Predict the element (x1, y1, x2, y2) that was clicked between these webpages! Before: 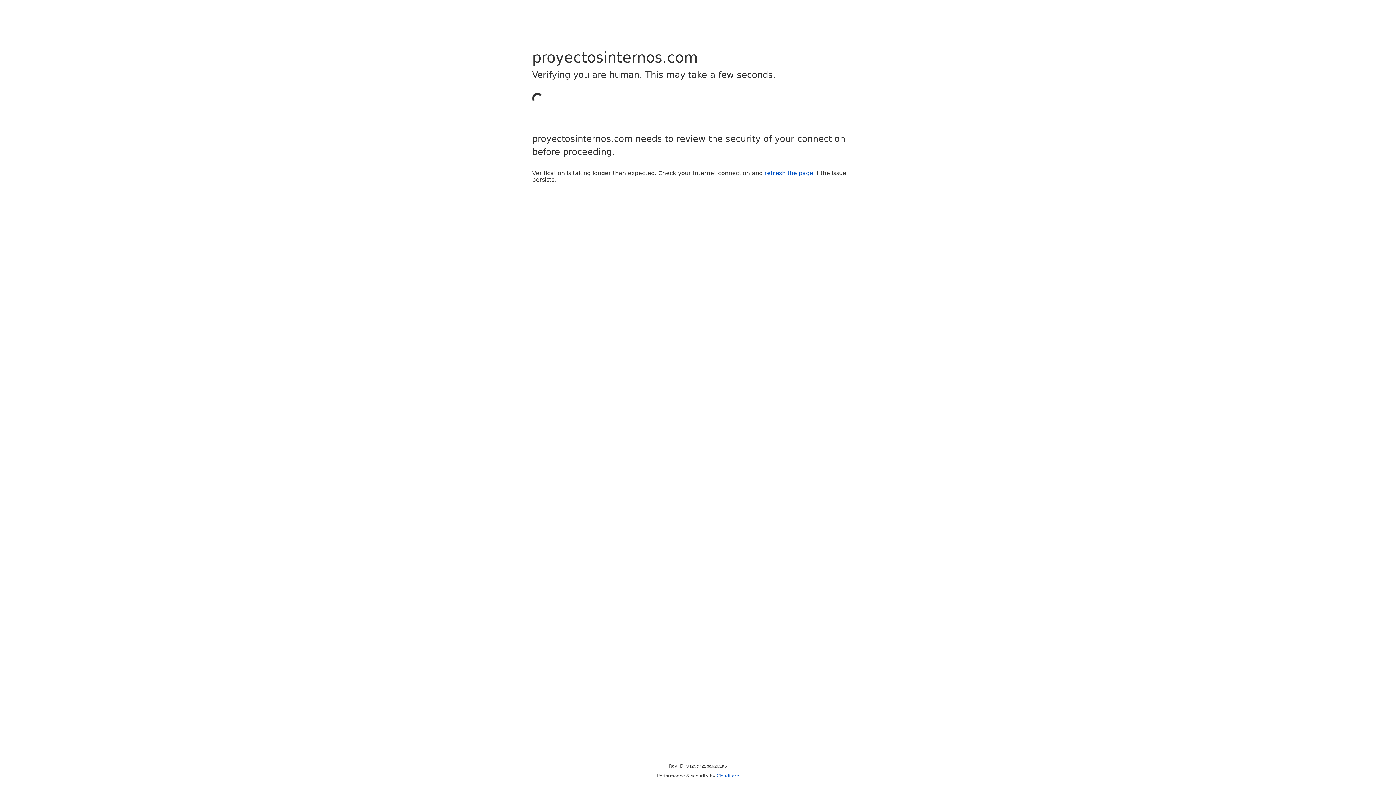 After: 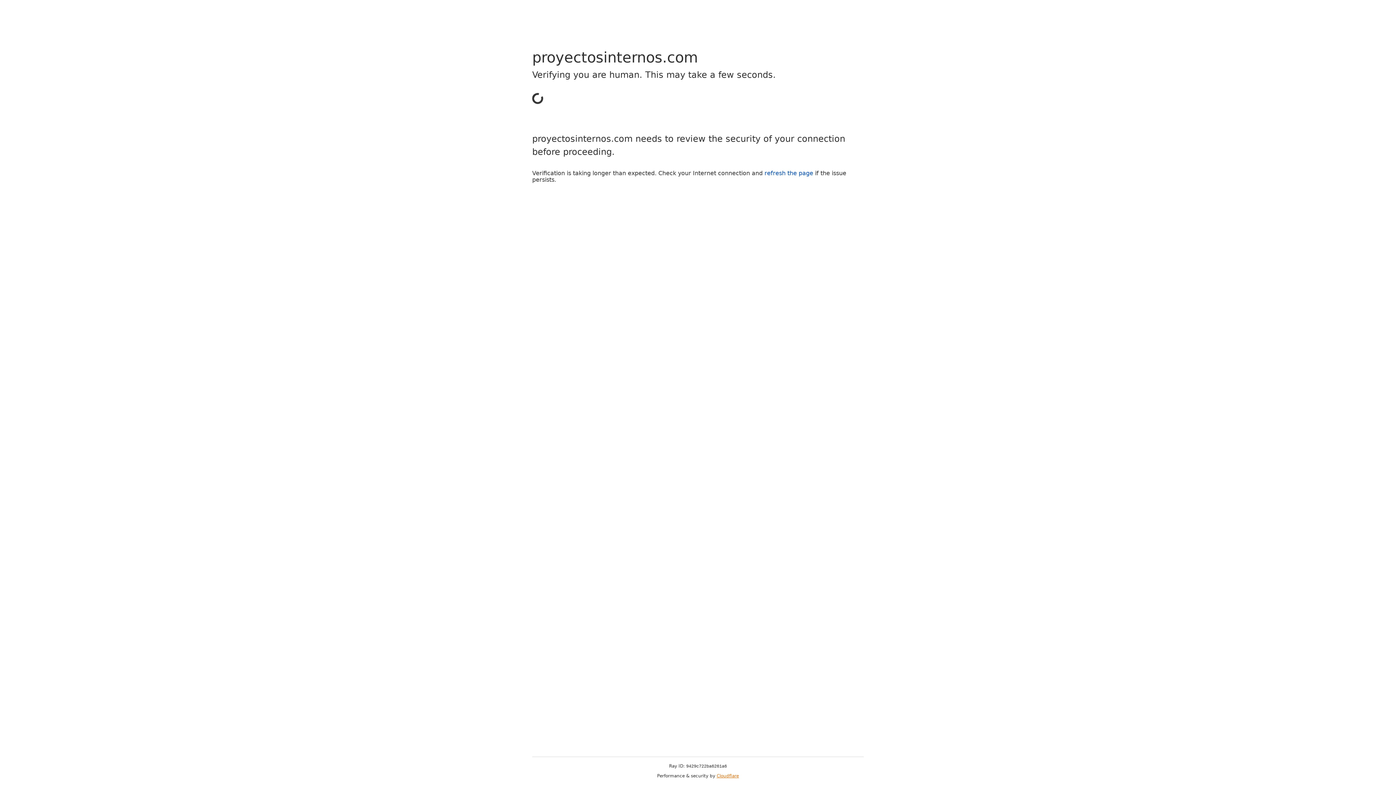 Action: label: Cloudflare bbox: (716, 773, 739, 778)